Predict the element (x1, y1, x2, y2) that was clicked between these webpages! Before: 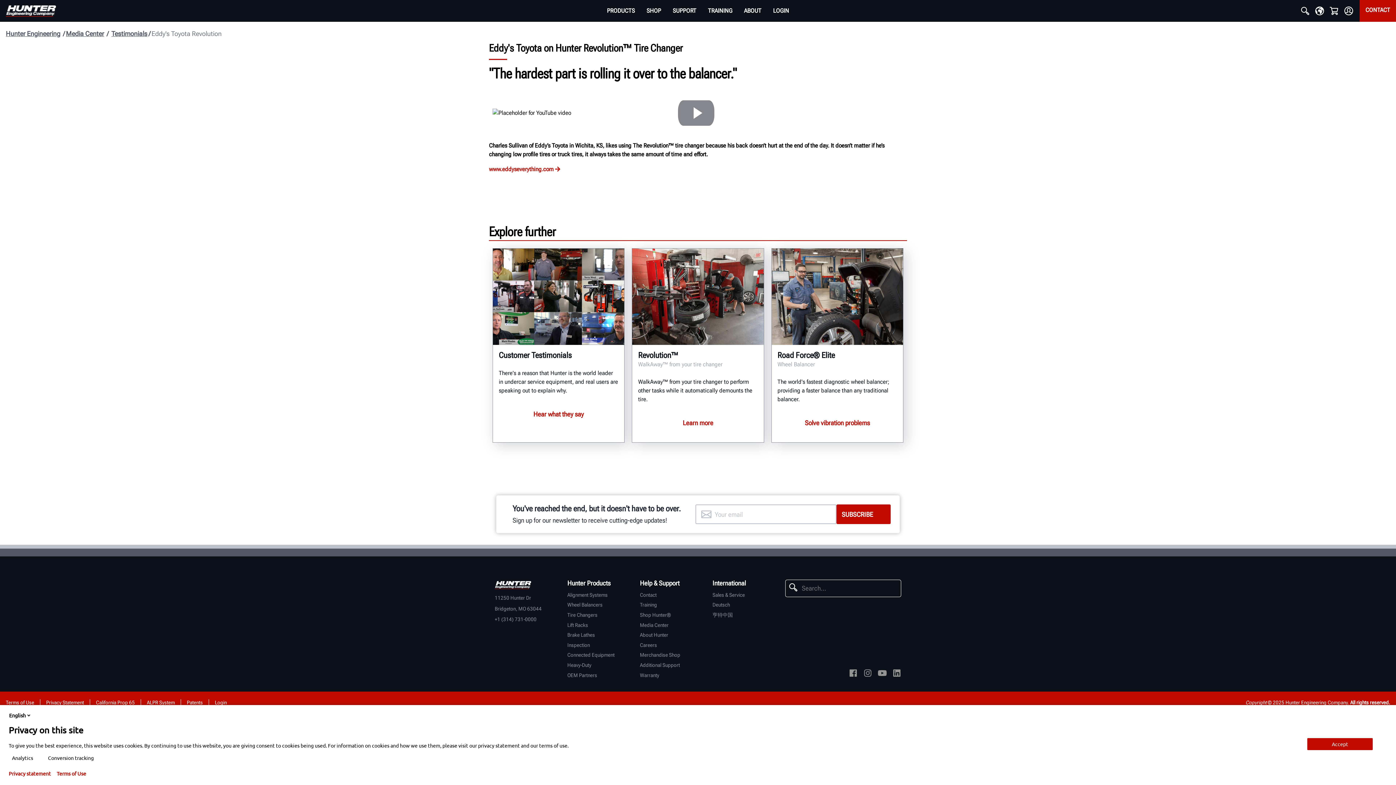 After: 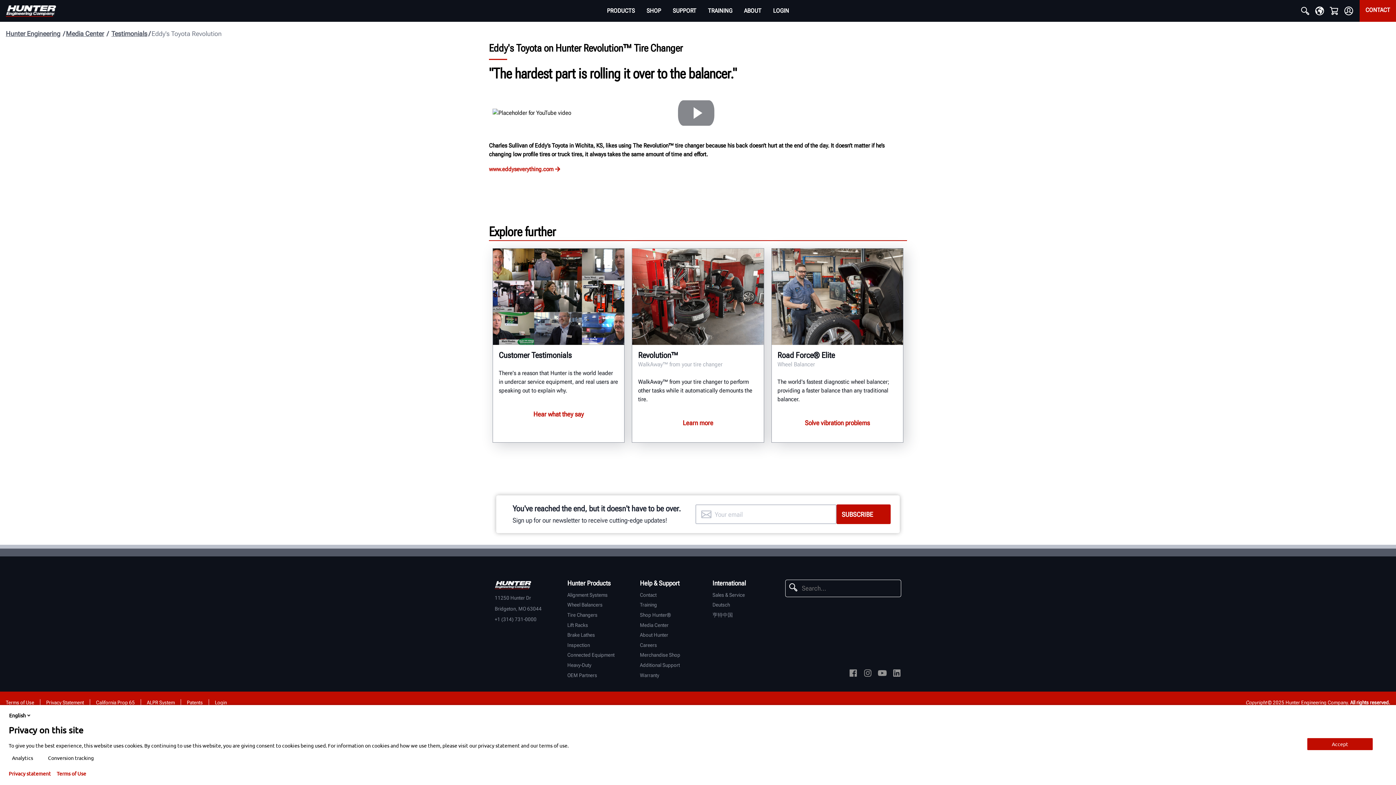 Action: label: Visit Hunter's Instagram feed bbox: (863, 669, 872, 680)